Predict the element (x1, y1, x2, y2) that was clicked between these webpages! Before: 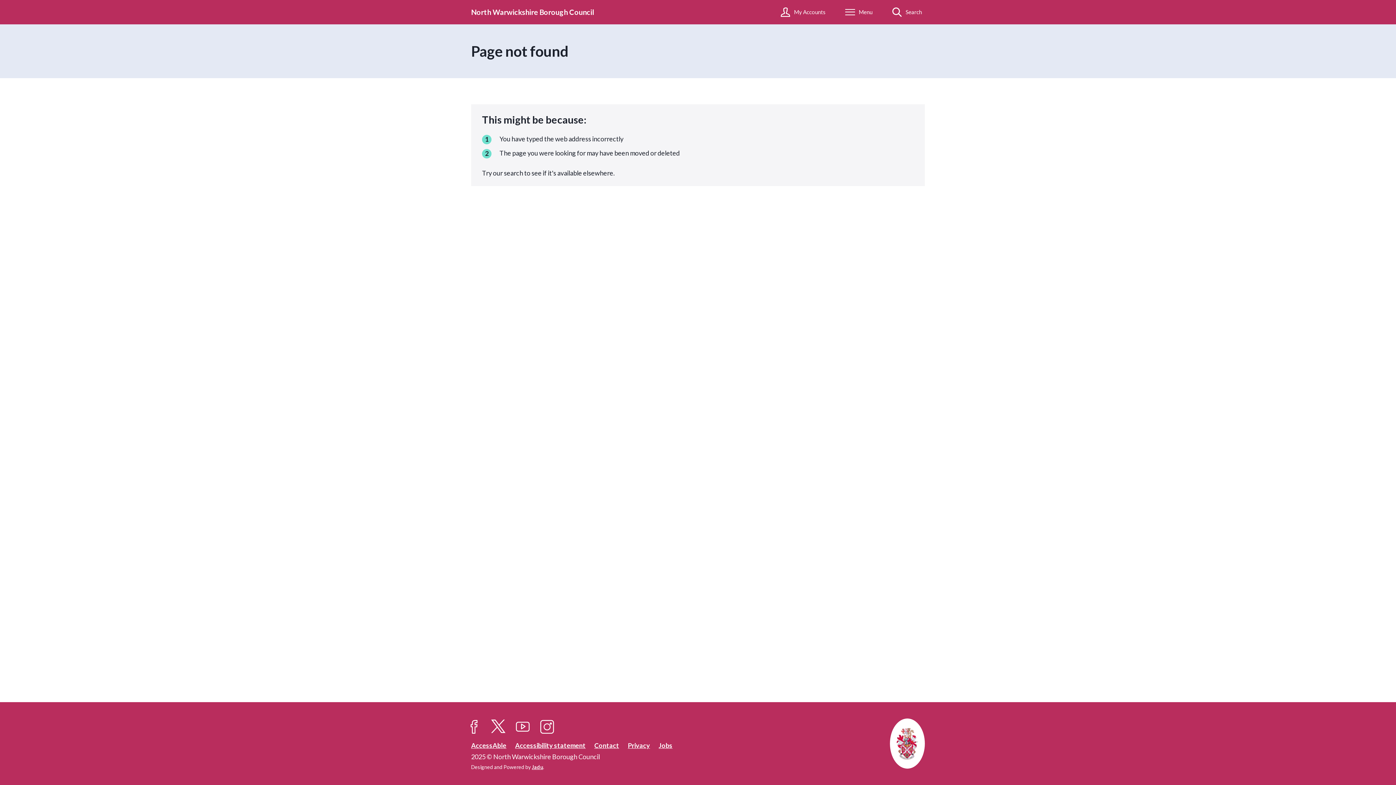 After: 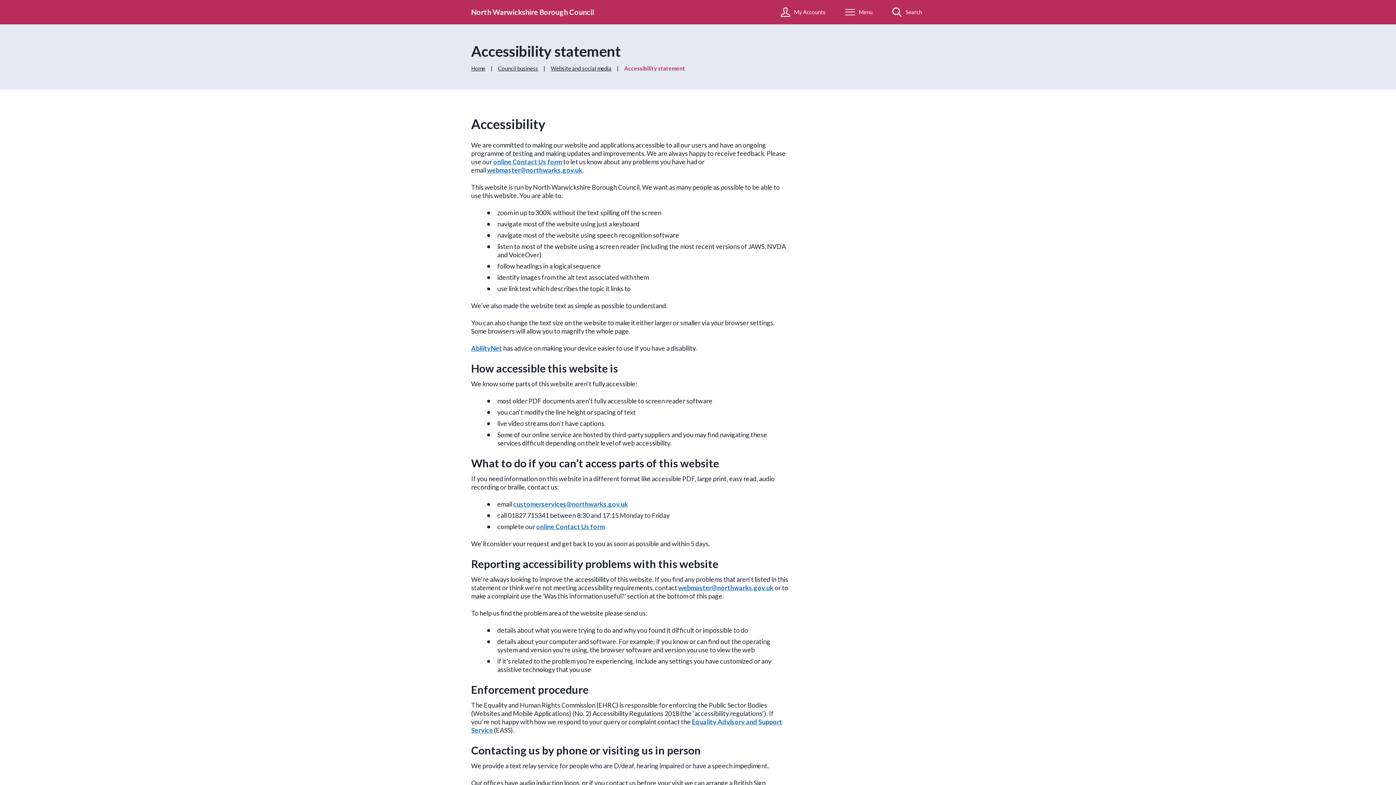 Action: label: Accessibility statement bbox: (515, 740, 585, 750)